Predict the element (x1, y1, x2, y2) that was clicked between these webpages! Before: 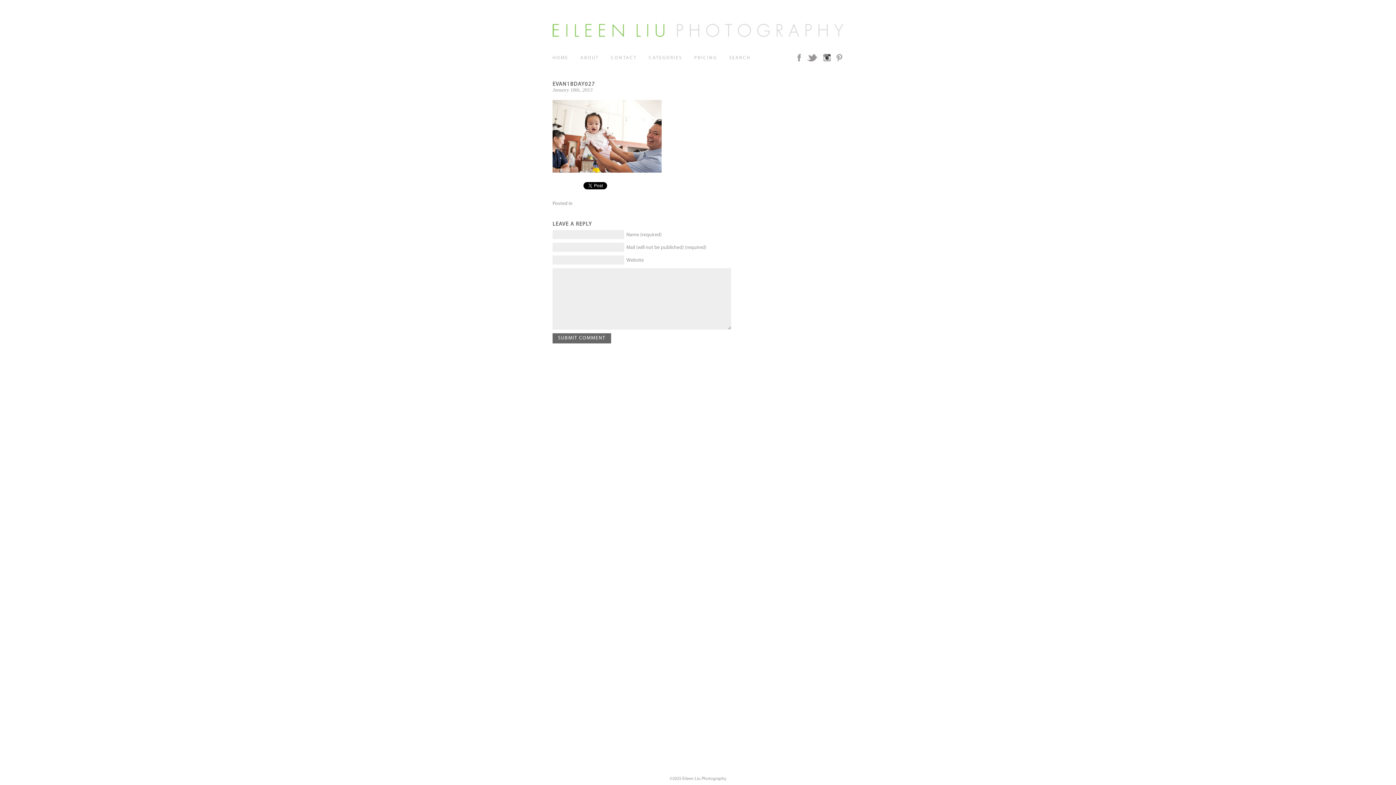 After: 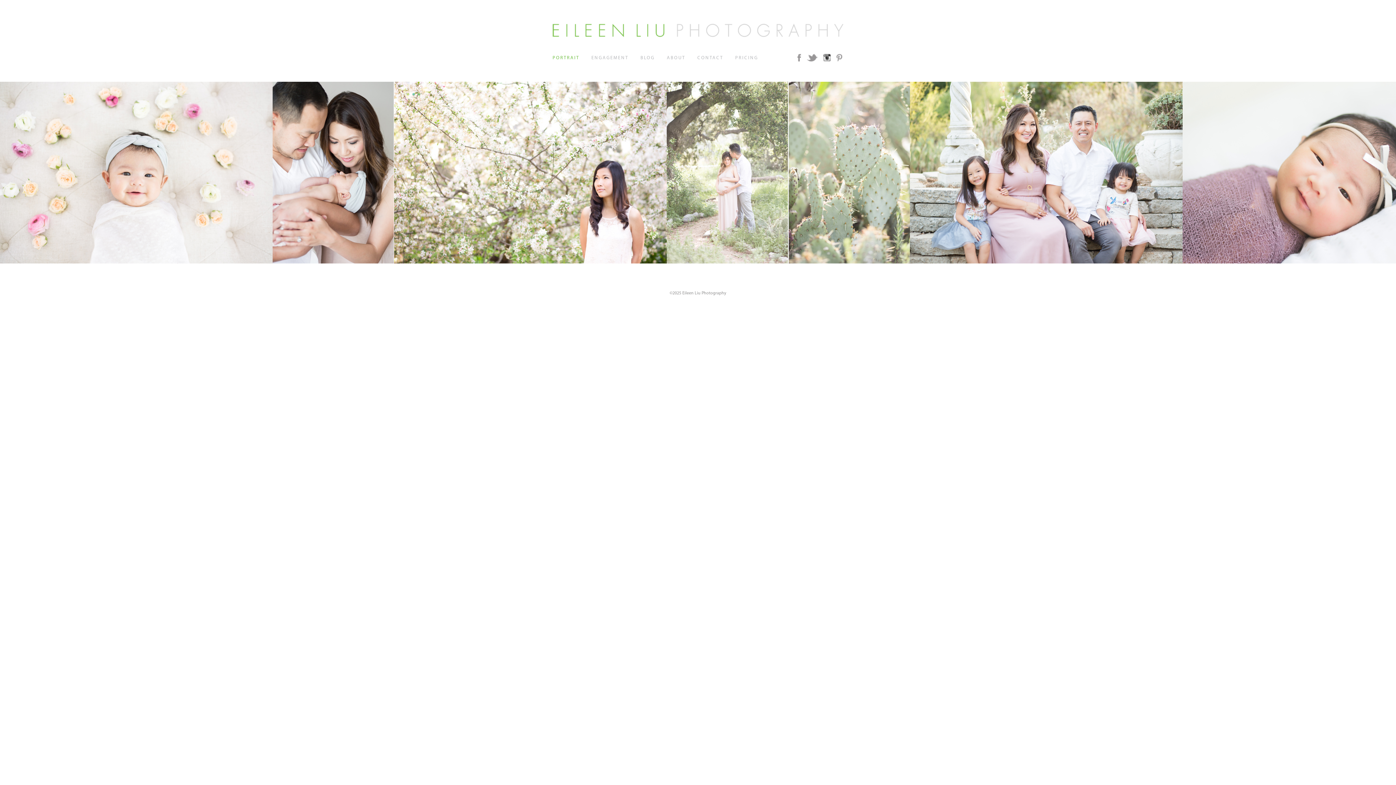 Action: label: HOME bbox: (552, 55, 568, 60)